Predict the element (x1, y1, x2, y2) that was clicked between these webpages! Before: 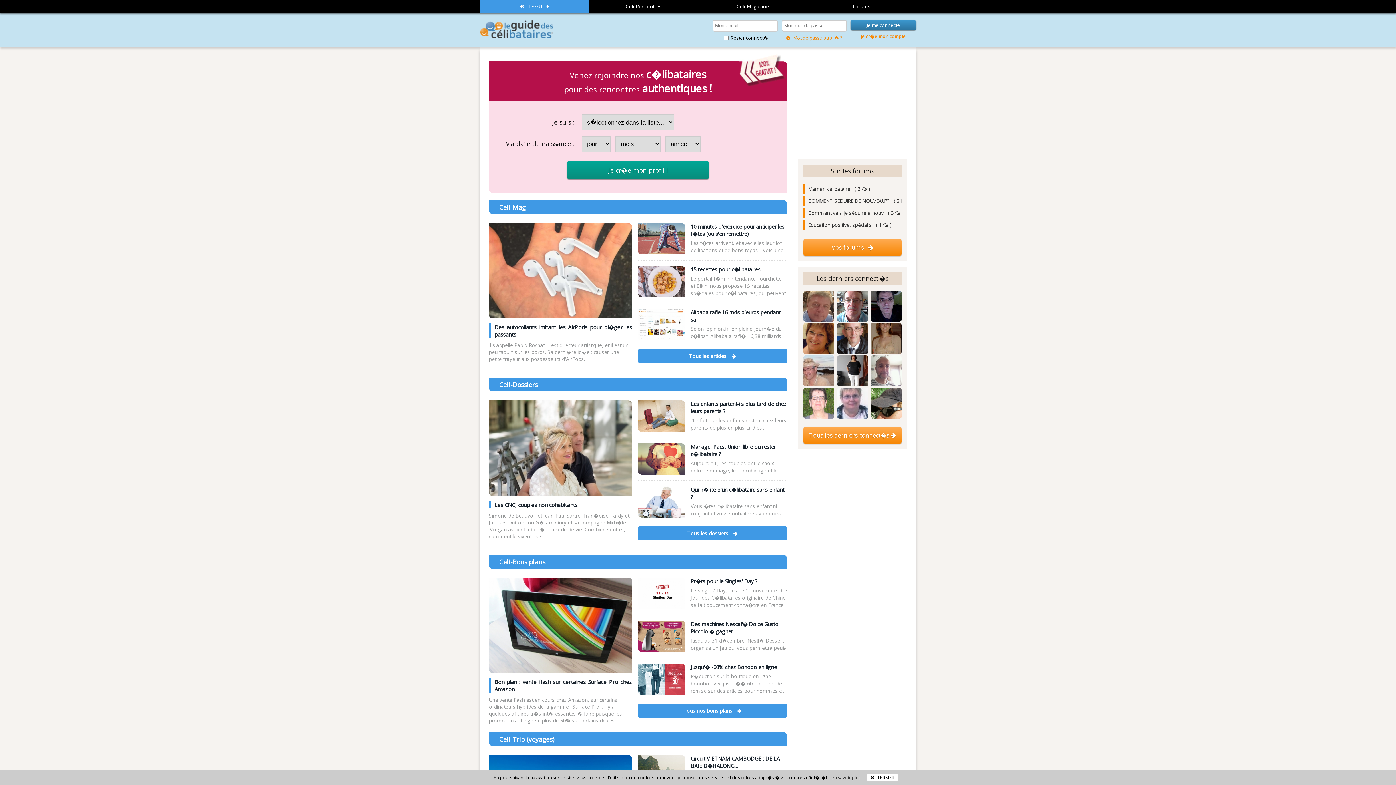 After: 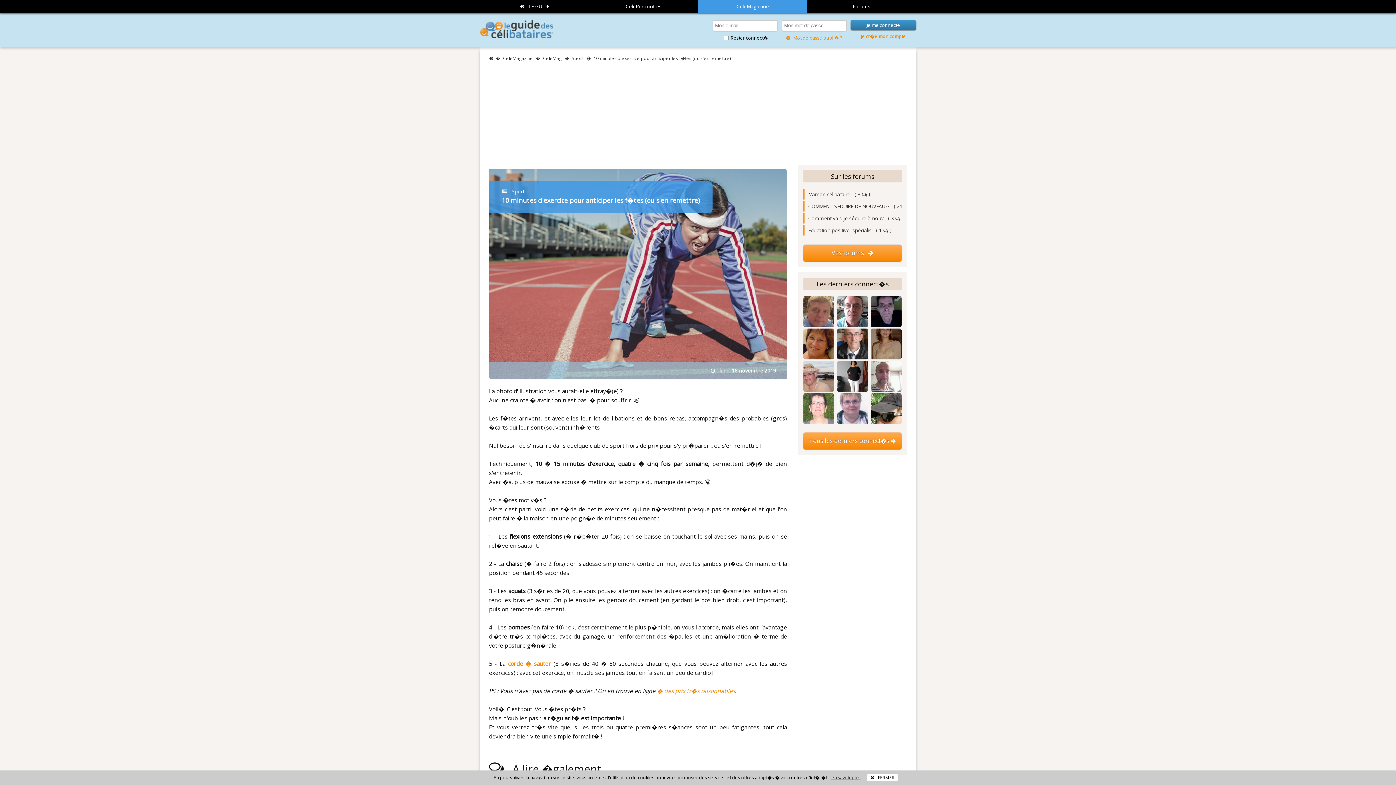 Action: bbox: (690, 223, 784, 237) label: 10 minutes d'exercice pour anticiper les f�tes (ou s'en remettre)